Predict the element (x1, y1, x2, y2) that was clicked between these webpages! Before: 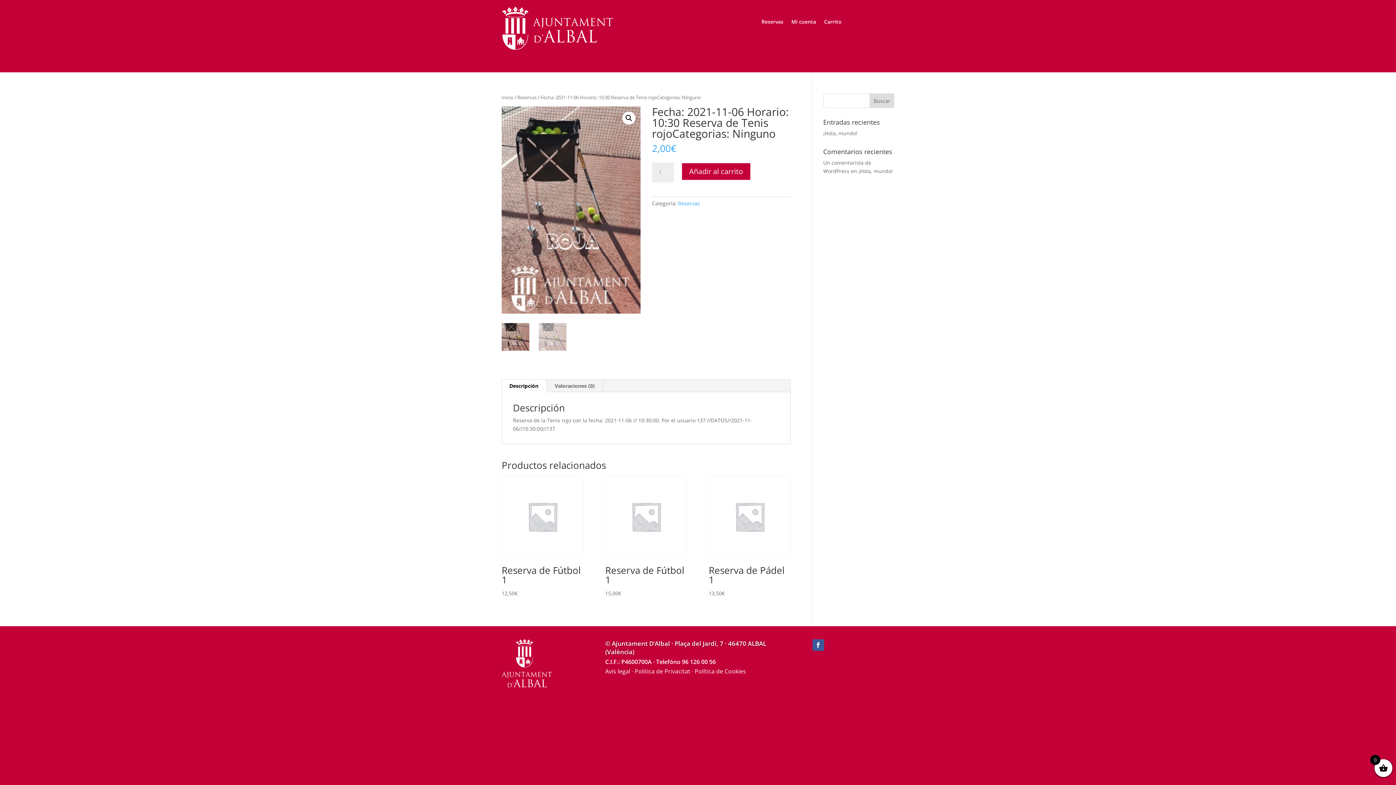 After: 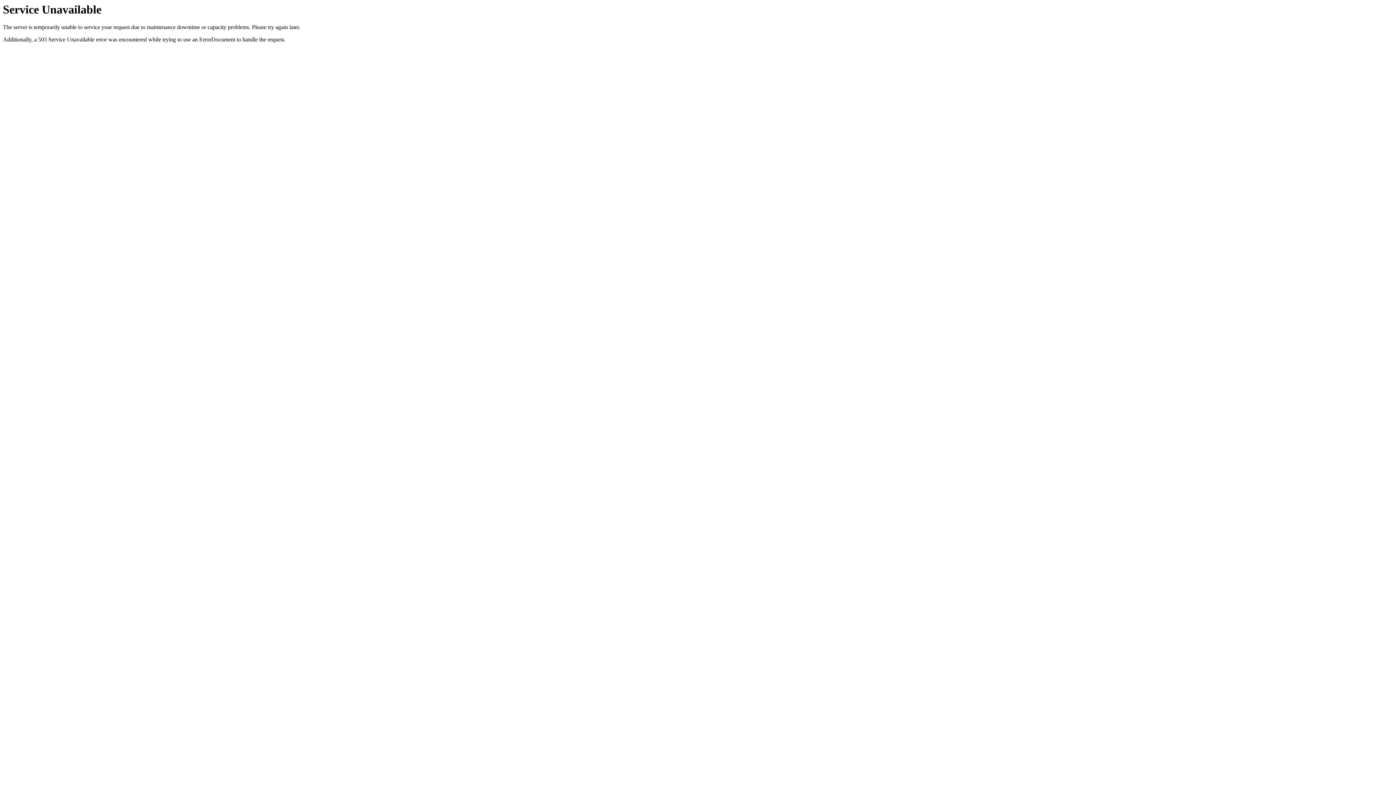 Action: bbox: (634, 667, 690, 675) label: Politica de Privacitat